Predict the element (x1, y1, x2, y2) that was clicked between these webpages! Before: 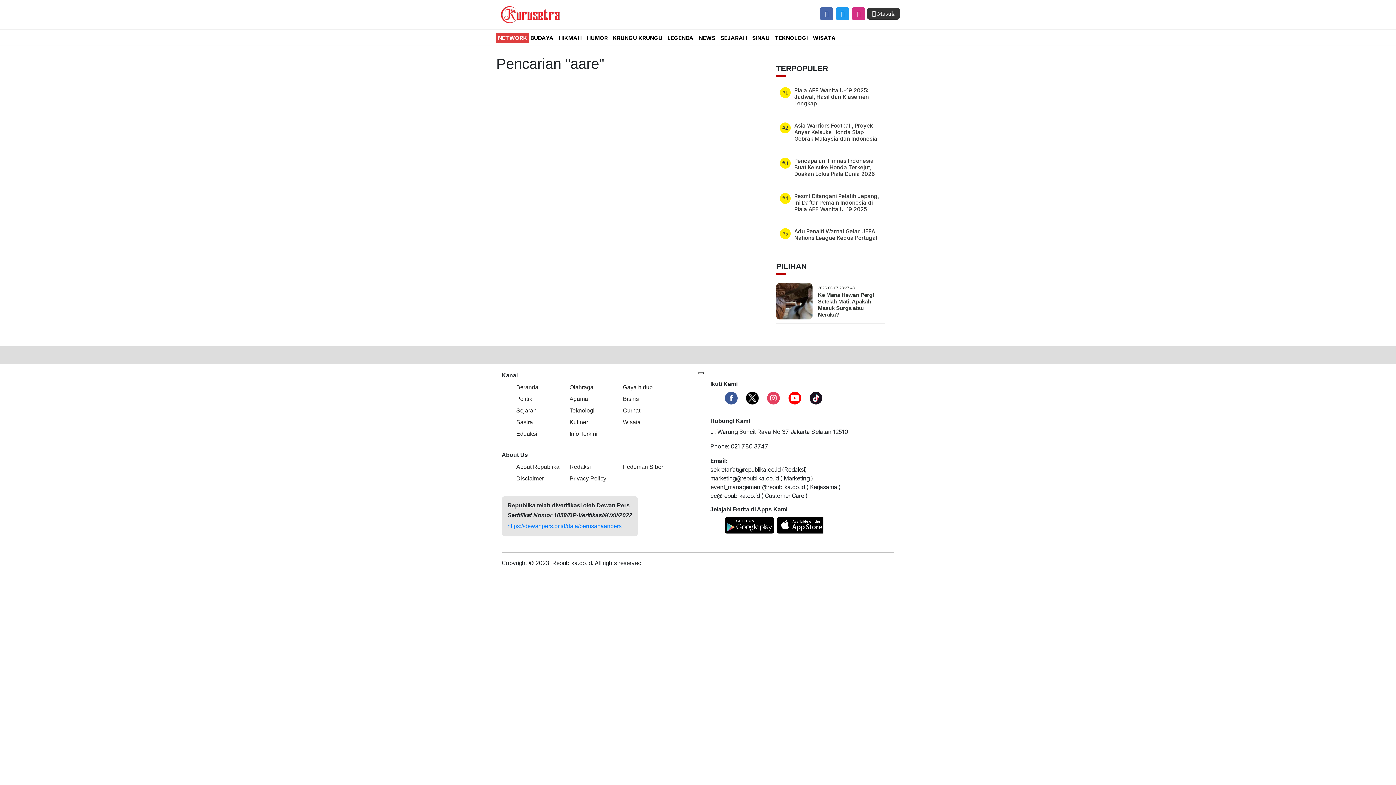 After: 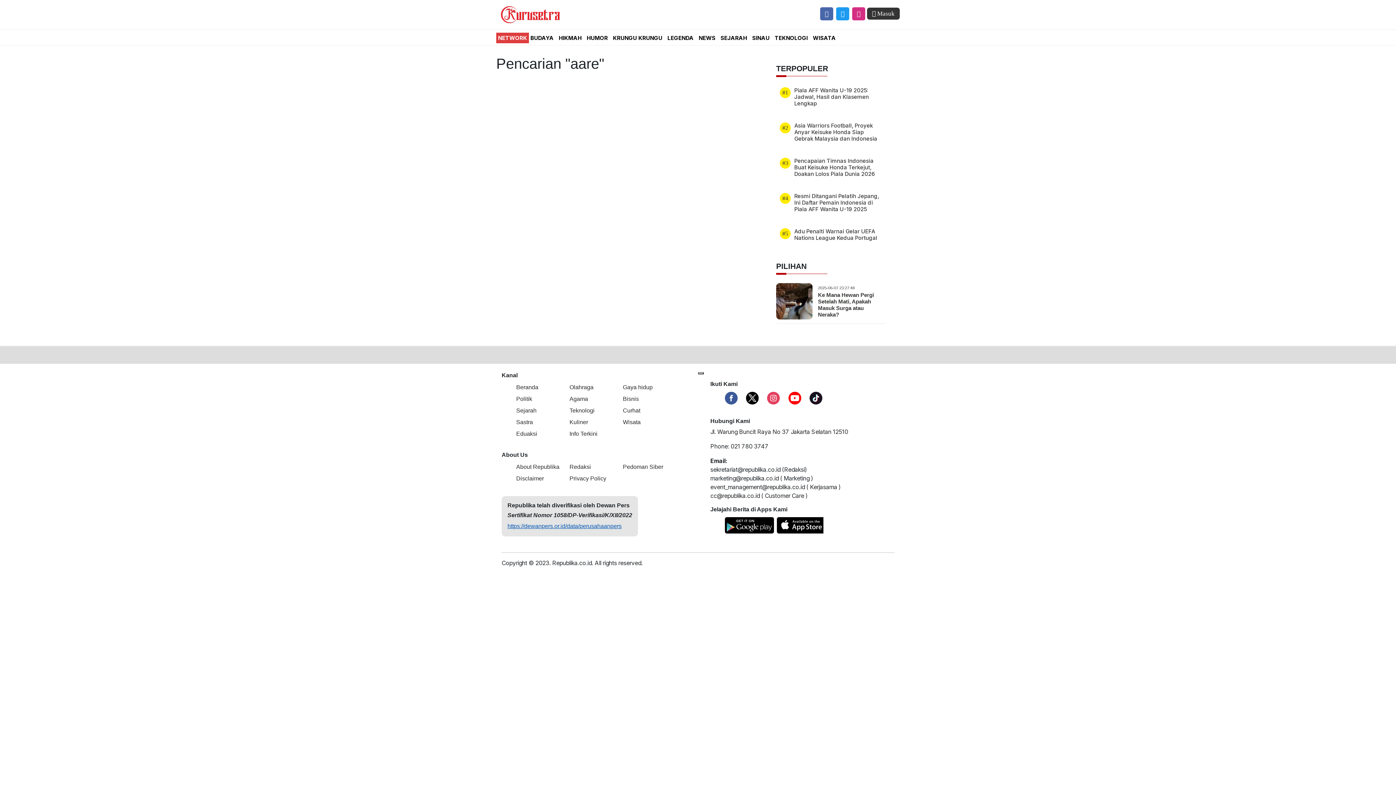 Action: label: https://dewanpers.or.id/data/perusahaanpers bbox: (507, 523, 621, 529)